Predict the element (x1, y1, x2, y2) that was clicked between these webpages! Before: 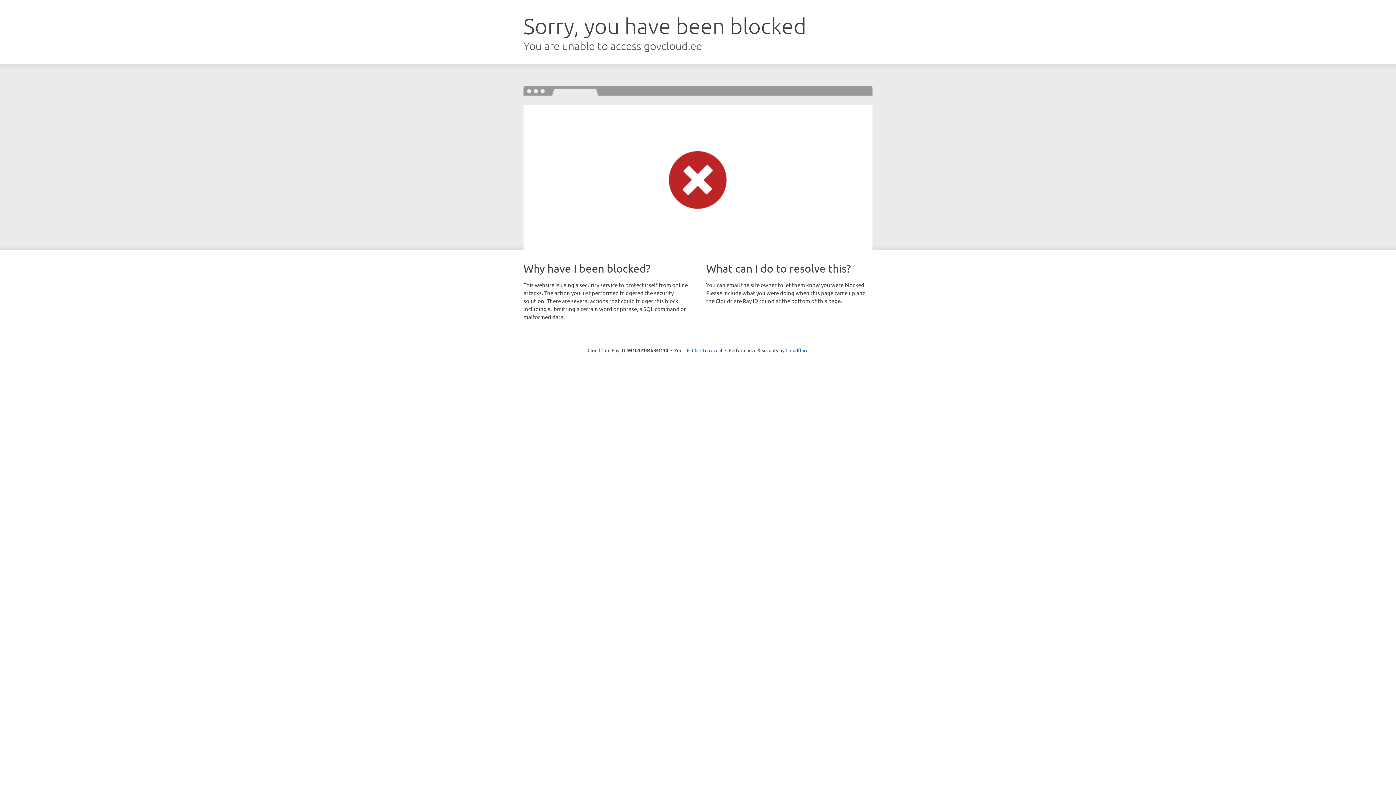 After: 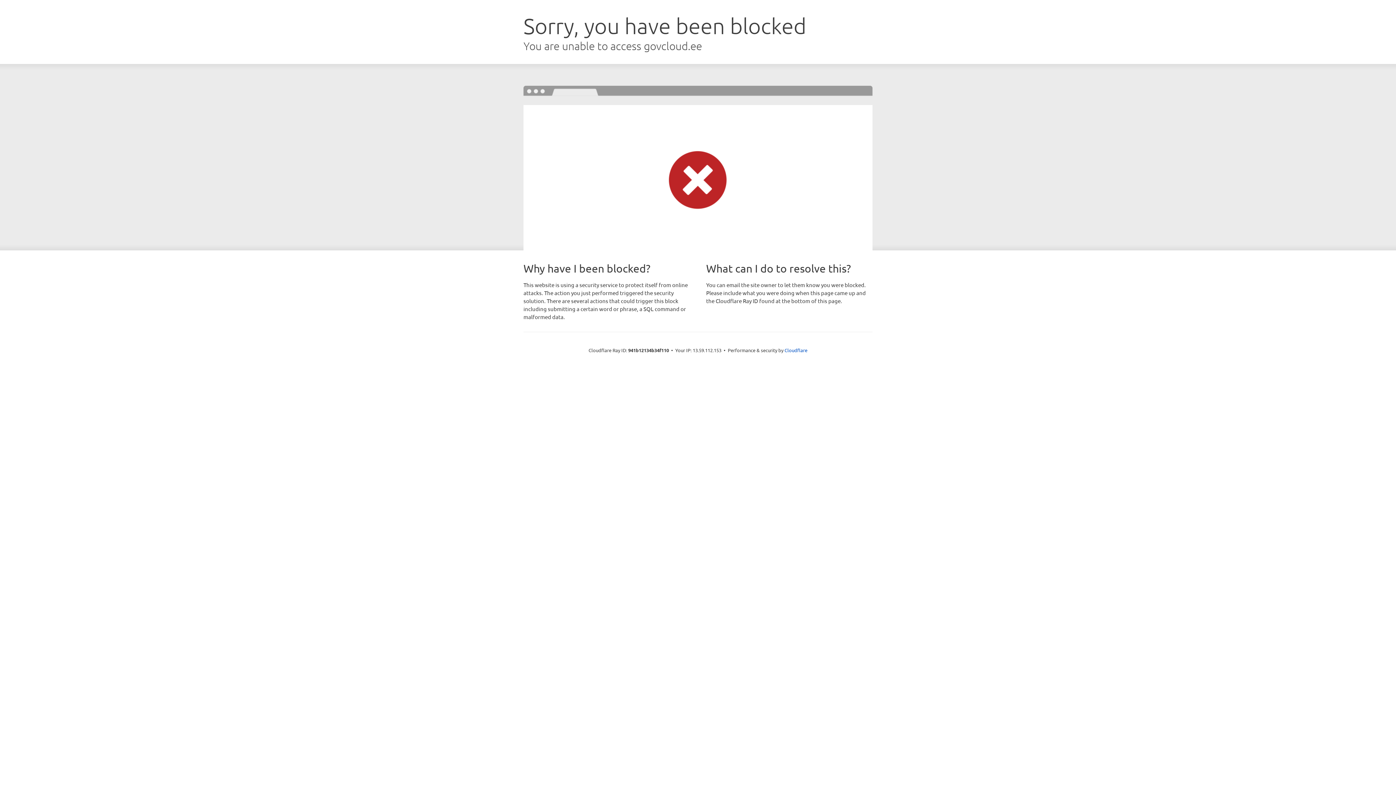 Action: label: Click to reveal bbox: (692, 346, 722, 353)